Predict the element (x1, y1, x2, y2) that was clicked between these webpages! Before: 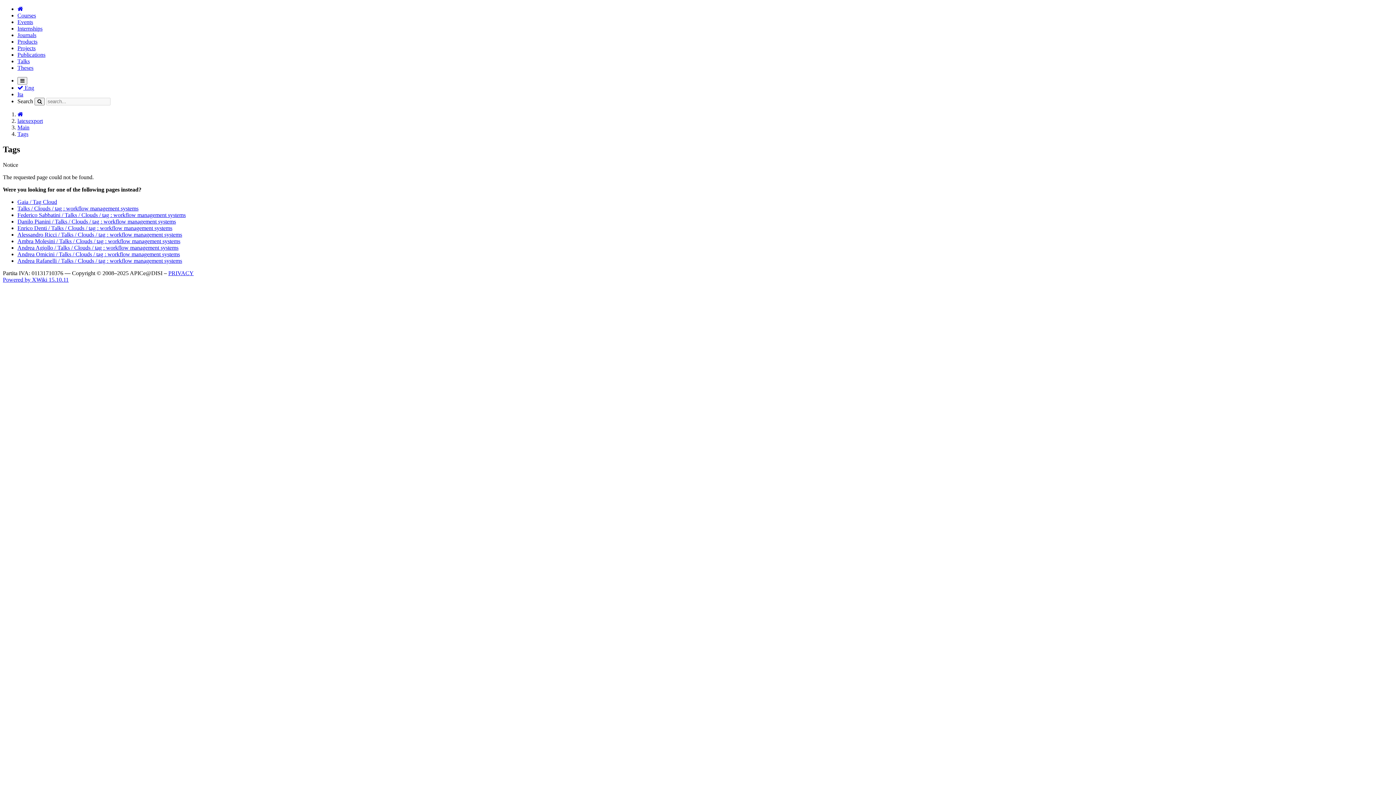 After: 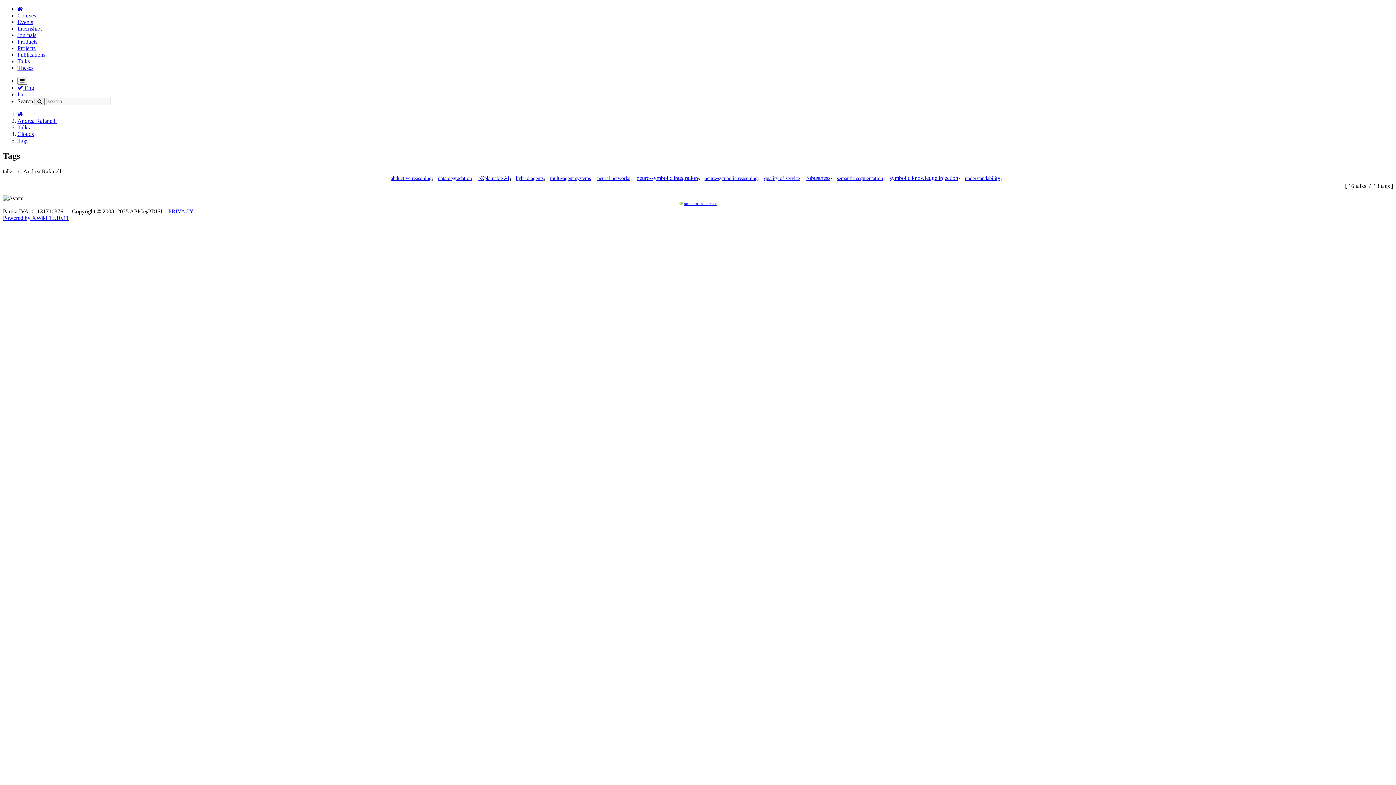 Action: label: Andrea Rafanelli / Talks / Clouds / tag : workflow management systems bbox: (17, 257, 182, 263)